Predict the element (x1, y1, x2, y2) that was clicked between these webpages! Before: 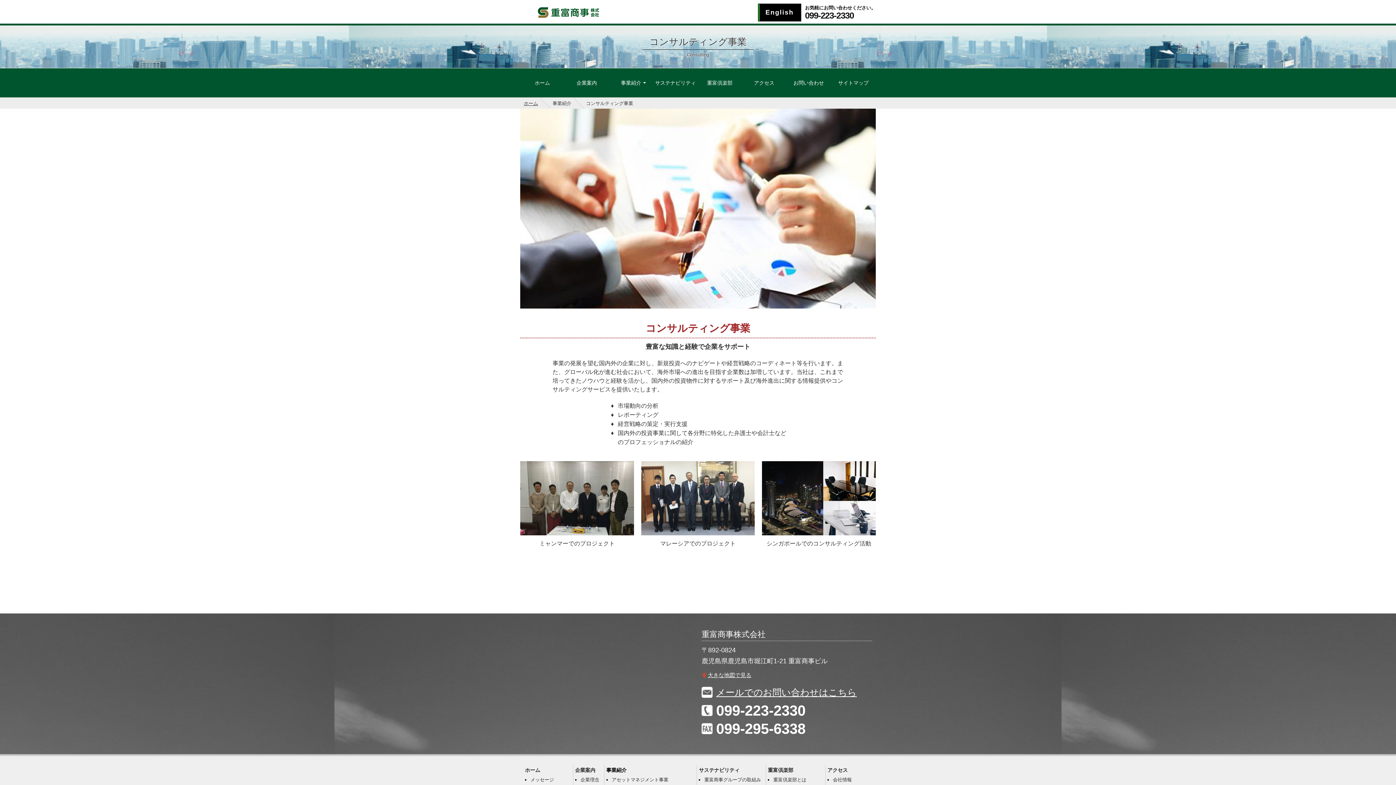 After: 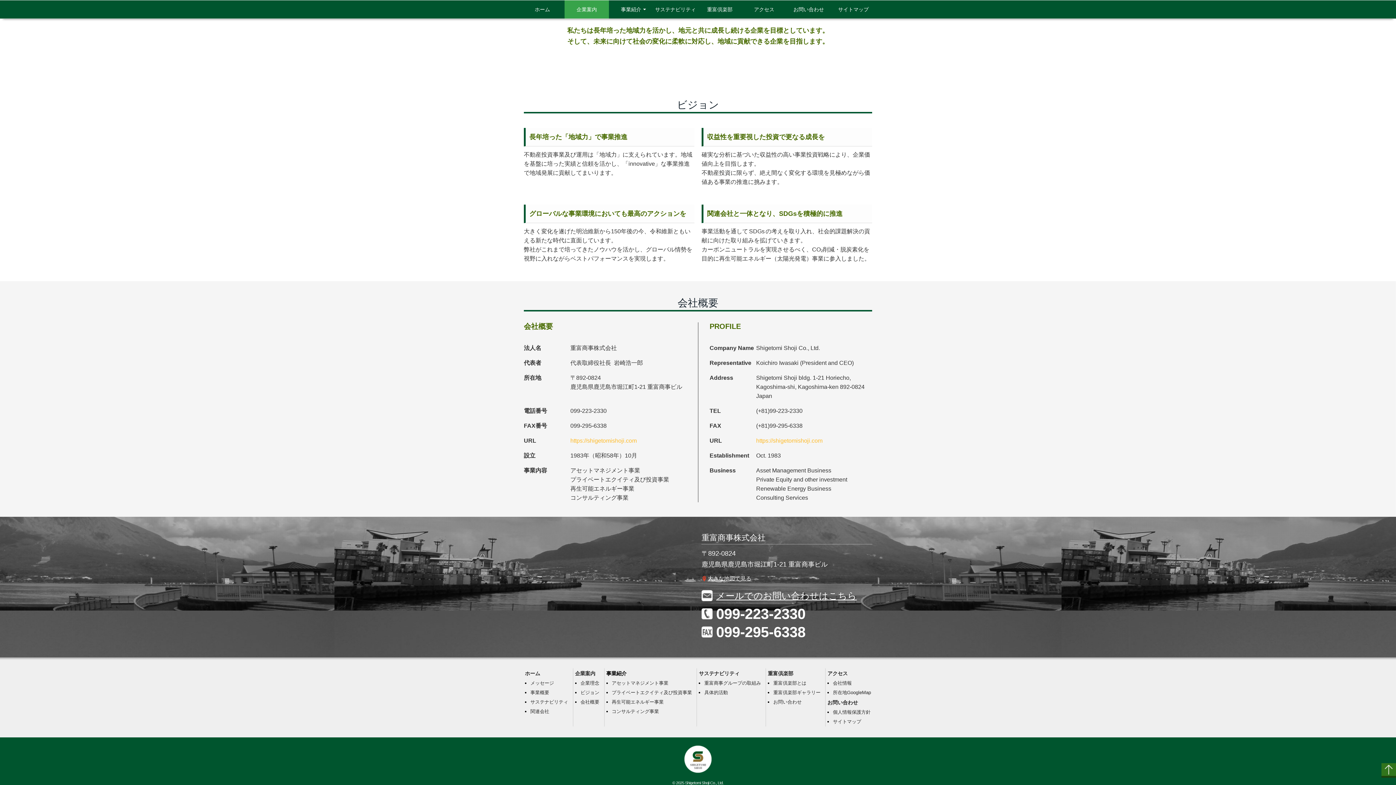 Action: label: 企業理念 bbox: (580, 777, 599, 782)